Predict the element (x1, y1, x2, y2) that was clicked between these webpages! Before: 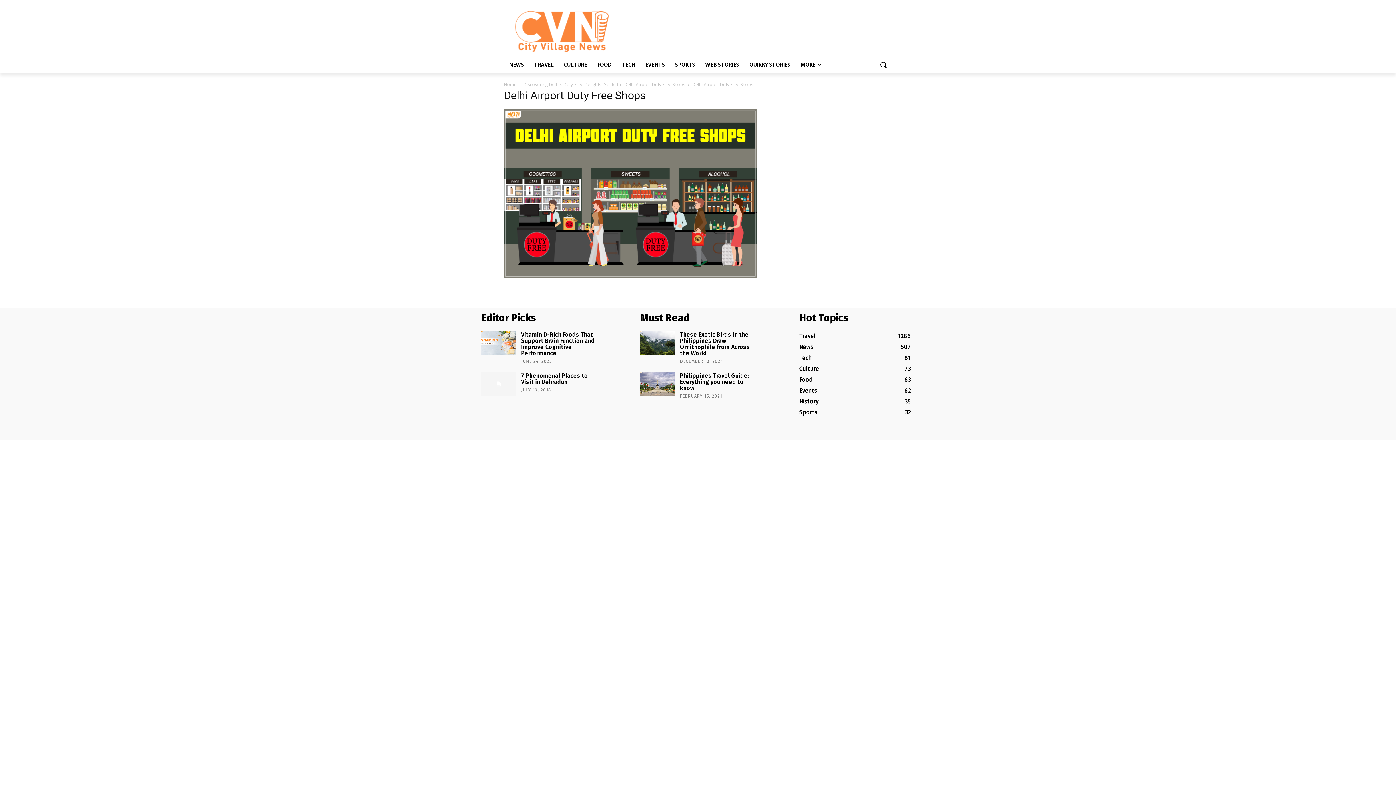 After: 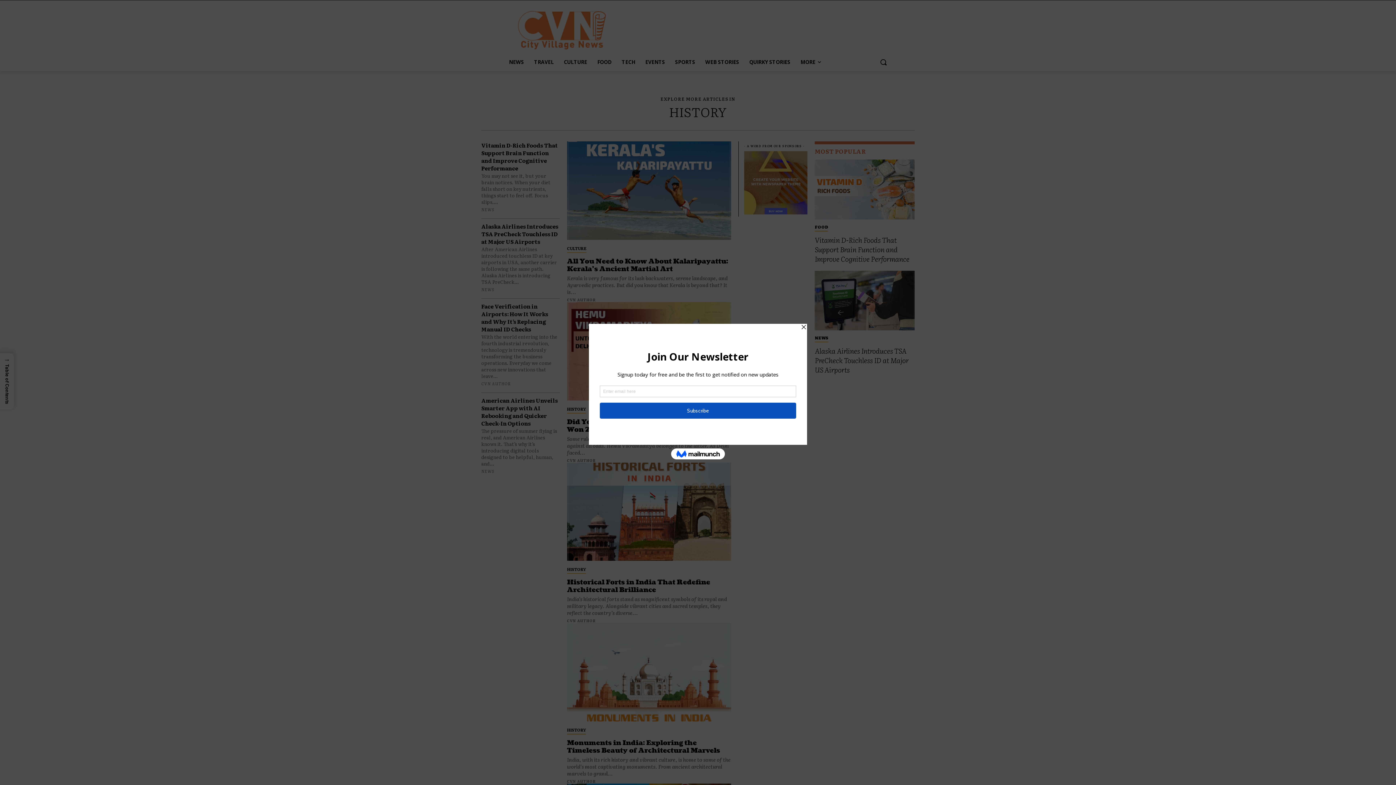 Action: label: History
35 bbox: (799, 398, 818, 405)